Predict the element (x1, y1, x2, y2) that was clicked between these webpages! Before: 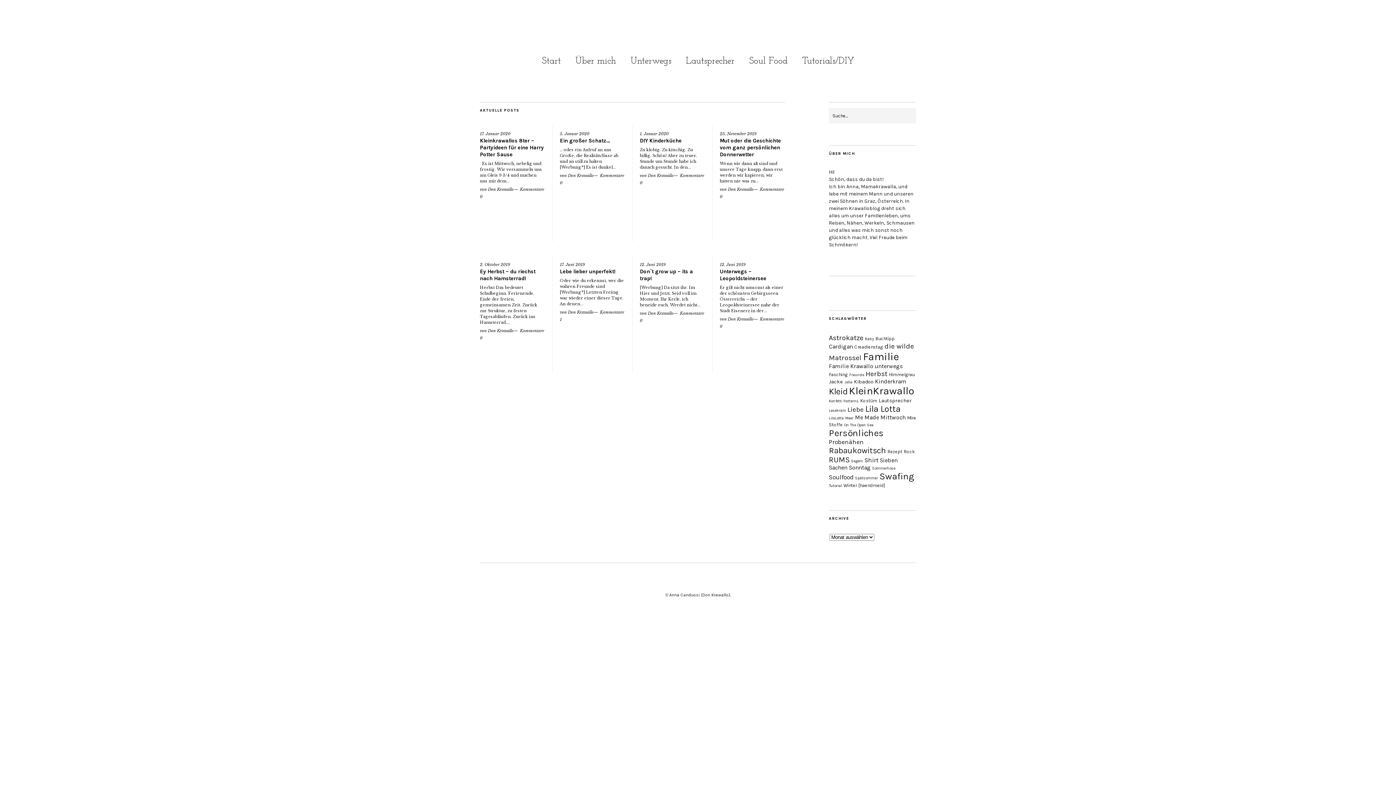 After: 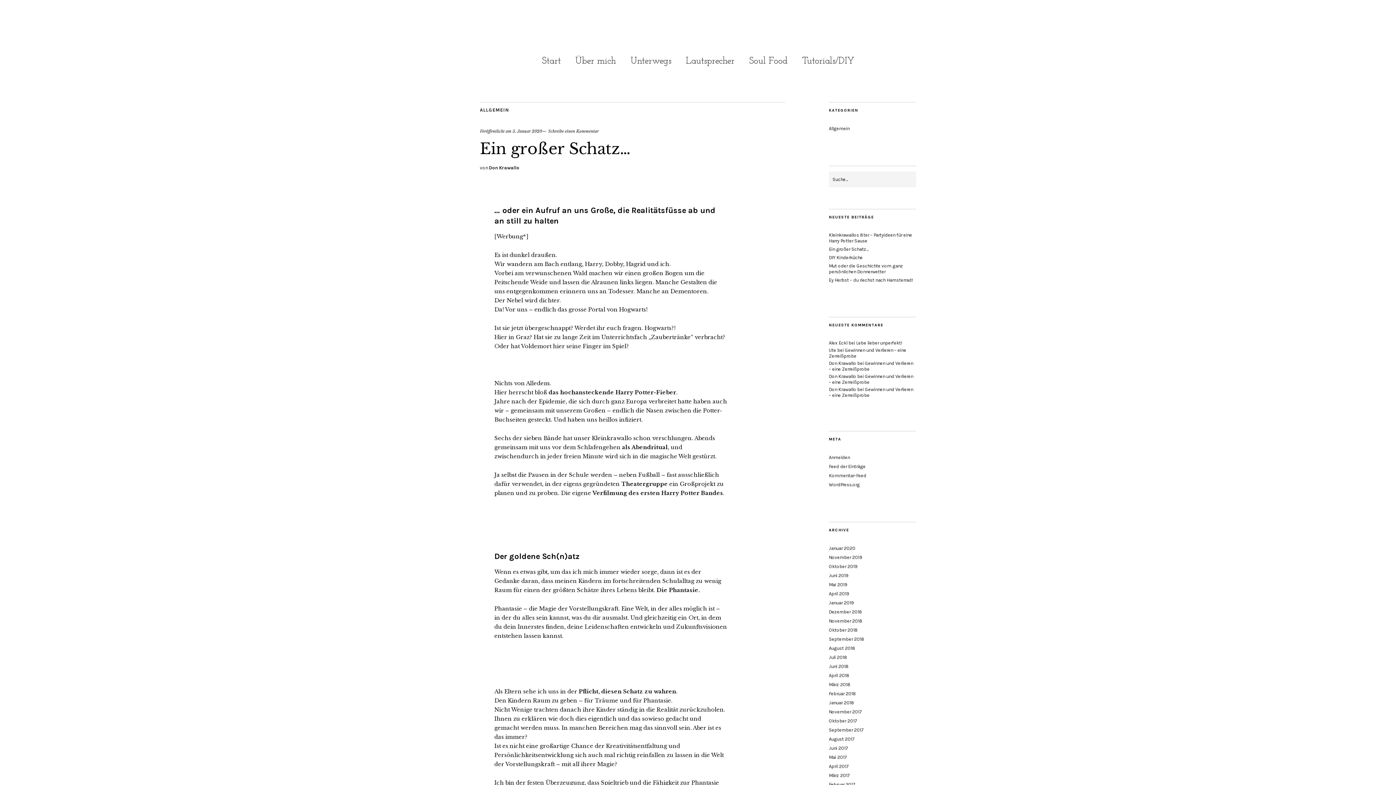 Action: bbox: (559, 131, 589, 137) label: 5. Januar 2020